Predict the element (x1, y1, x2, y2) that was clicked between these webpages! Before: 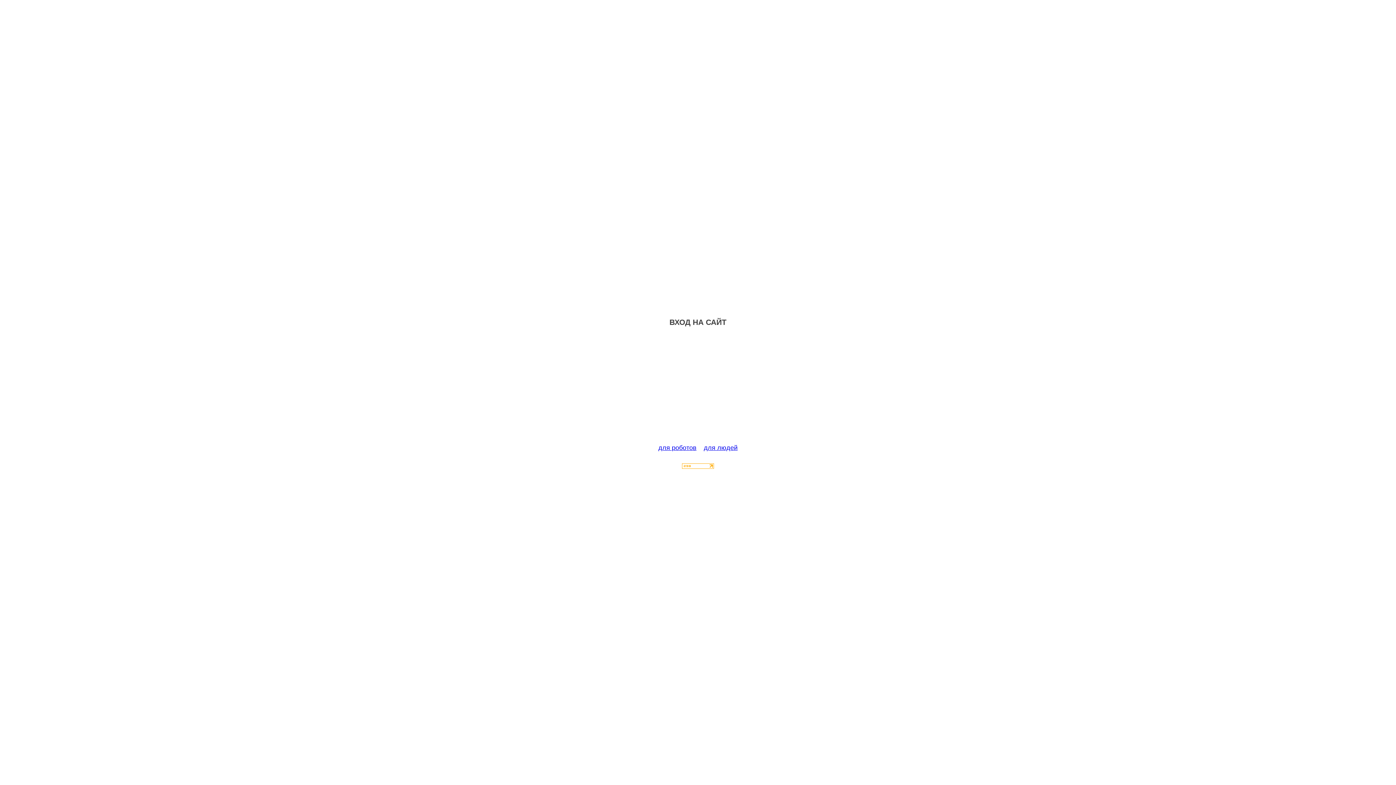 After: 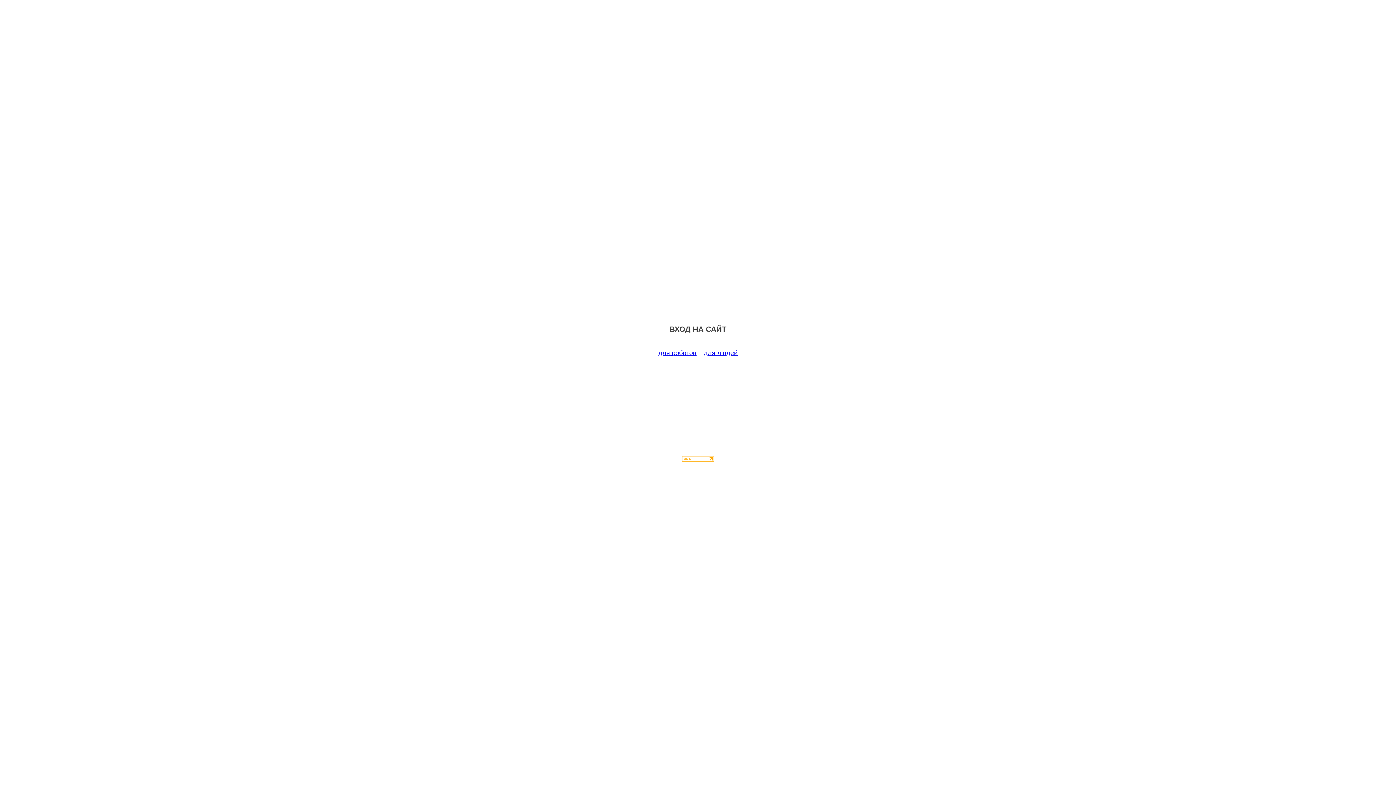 Action: bbox: (658, 444, 696, 451) label: для роботов